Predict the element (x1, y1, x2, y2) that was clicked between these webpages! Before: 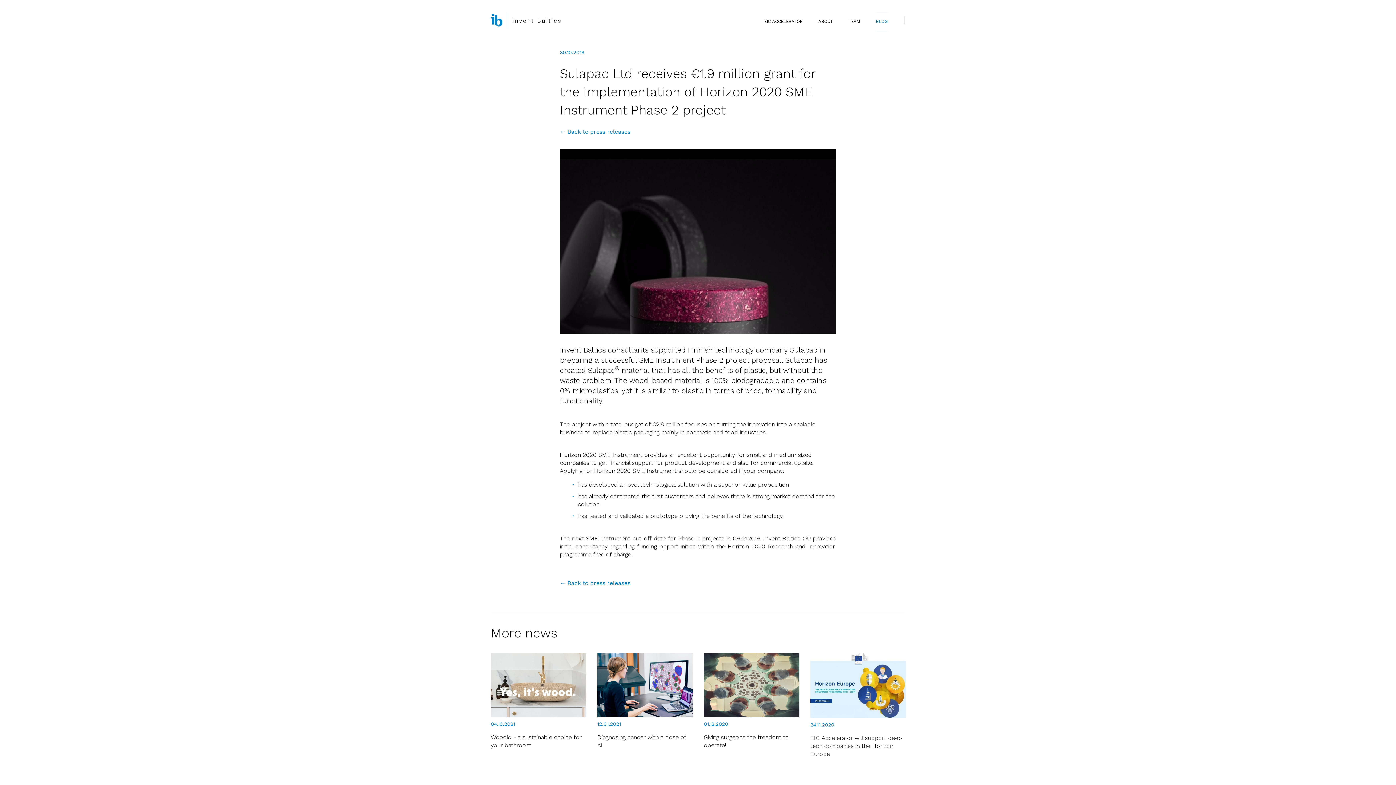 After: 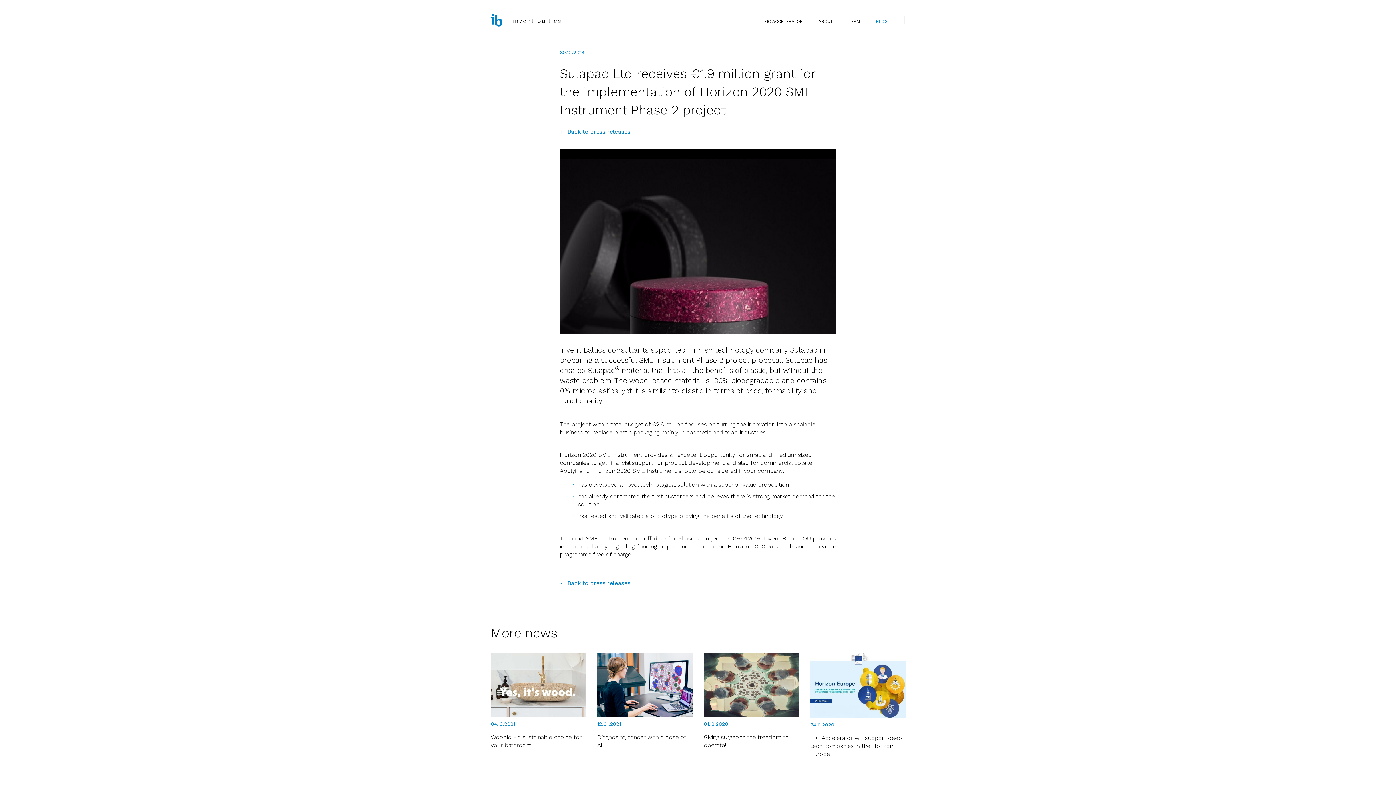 Action: bbox: (903, 14, 905, 26) label: |